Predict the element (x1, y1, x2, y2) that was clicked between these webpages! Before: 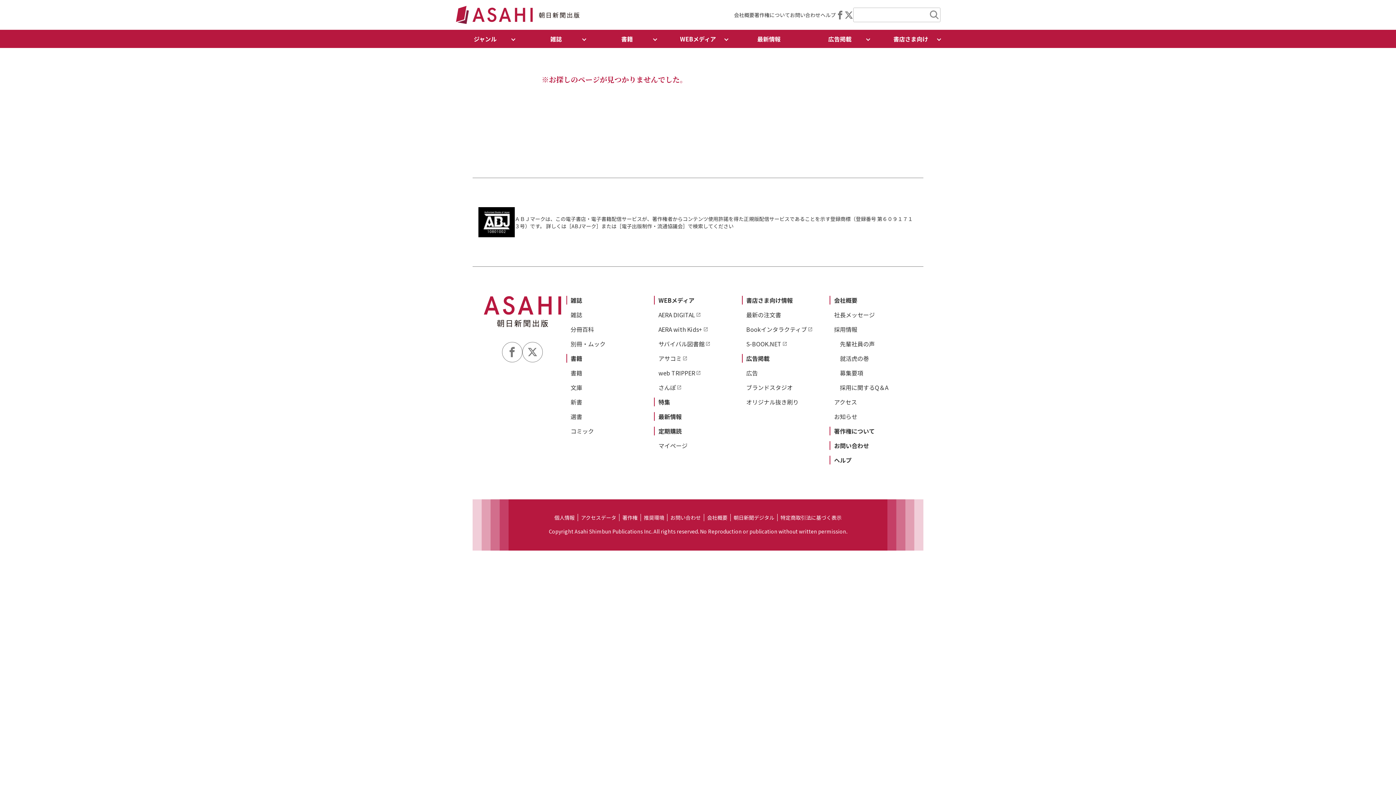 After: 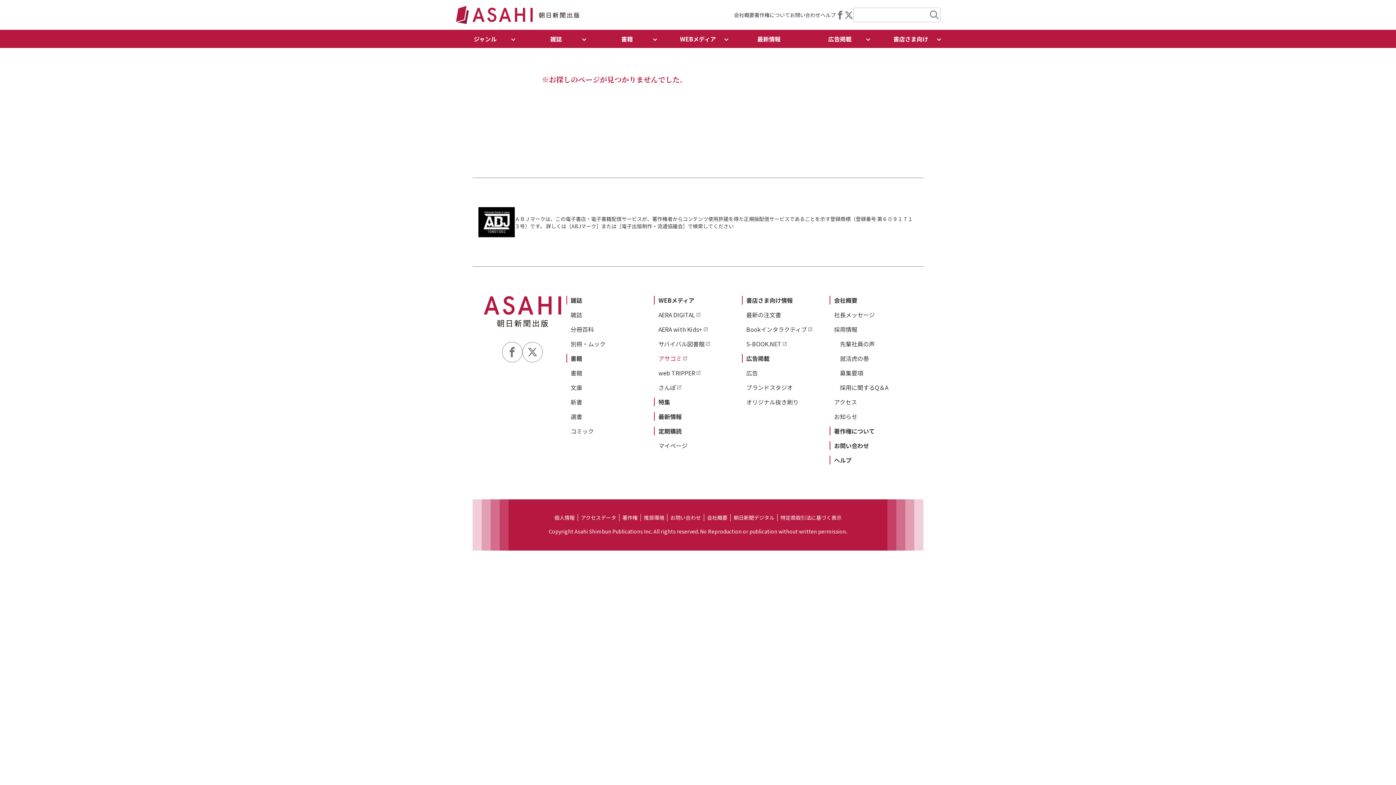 Action: bbox: (658, 354, 687, 362) label: アサコミ